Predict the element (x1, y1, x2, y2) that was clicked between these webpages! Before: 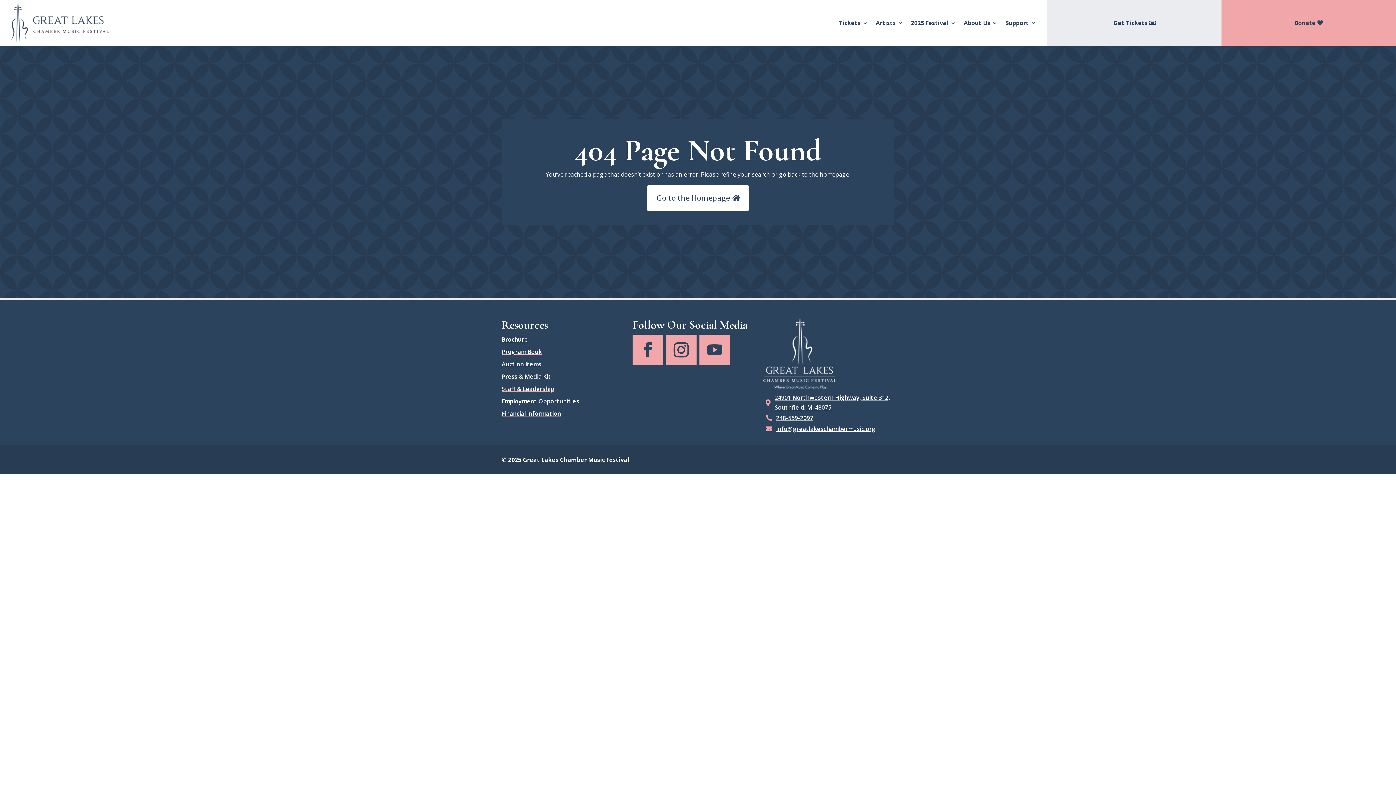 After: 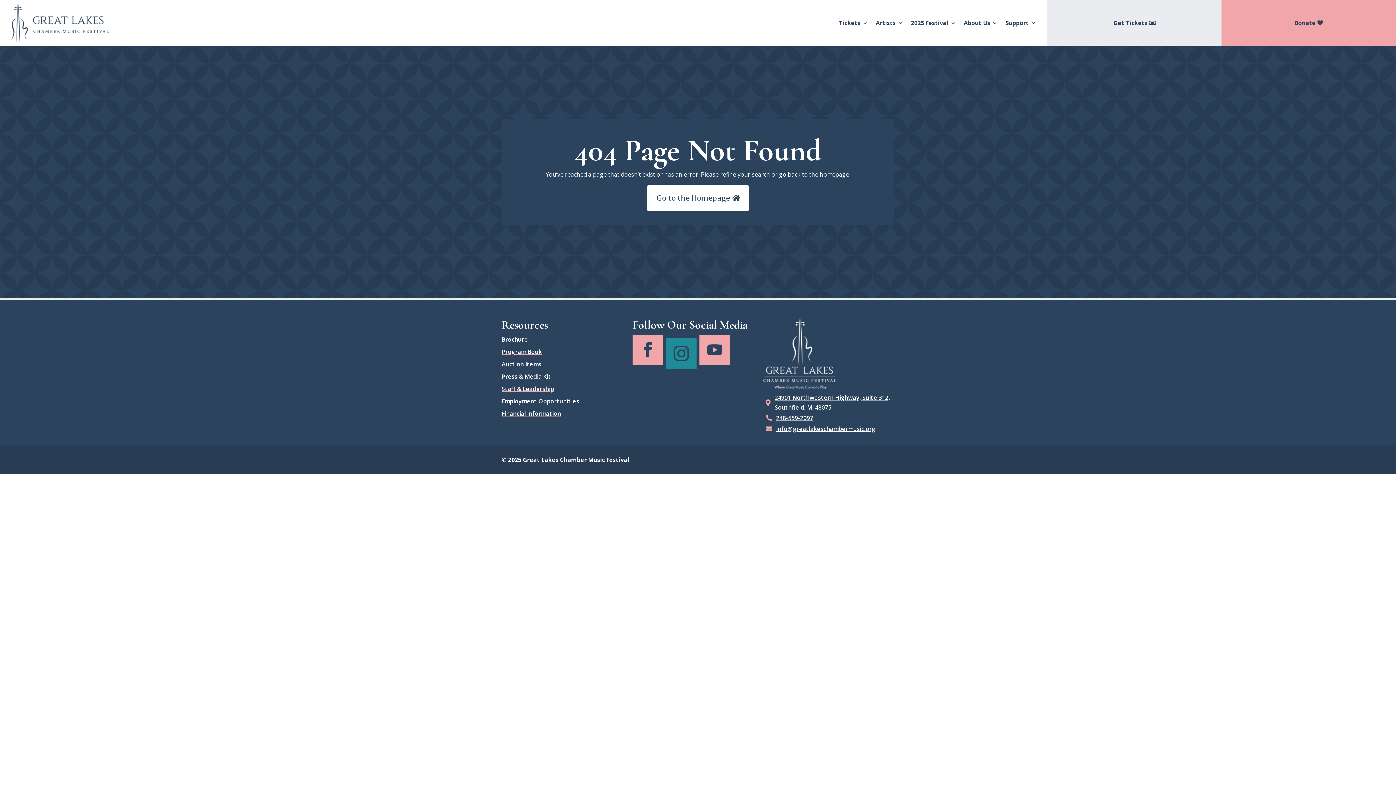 Action: label: Follow on Instagram bbox: (666, 334, 696, 365)